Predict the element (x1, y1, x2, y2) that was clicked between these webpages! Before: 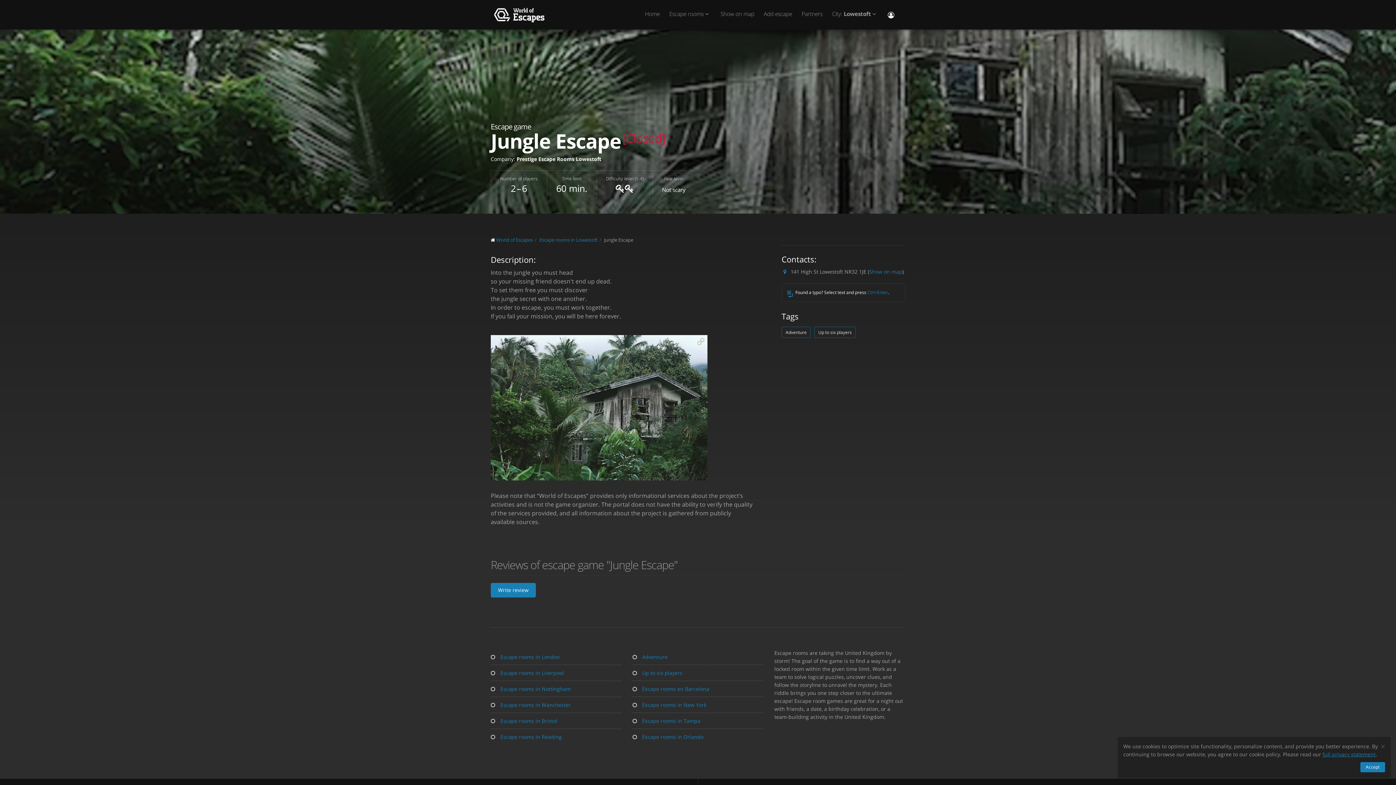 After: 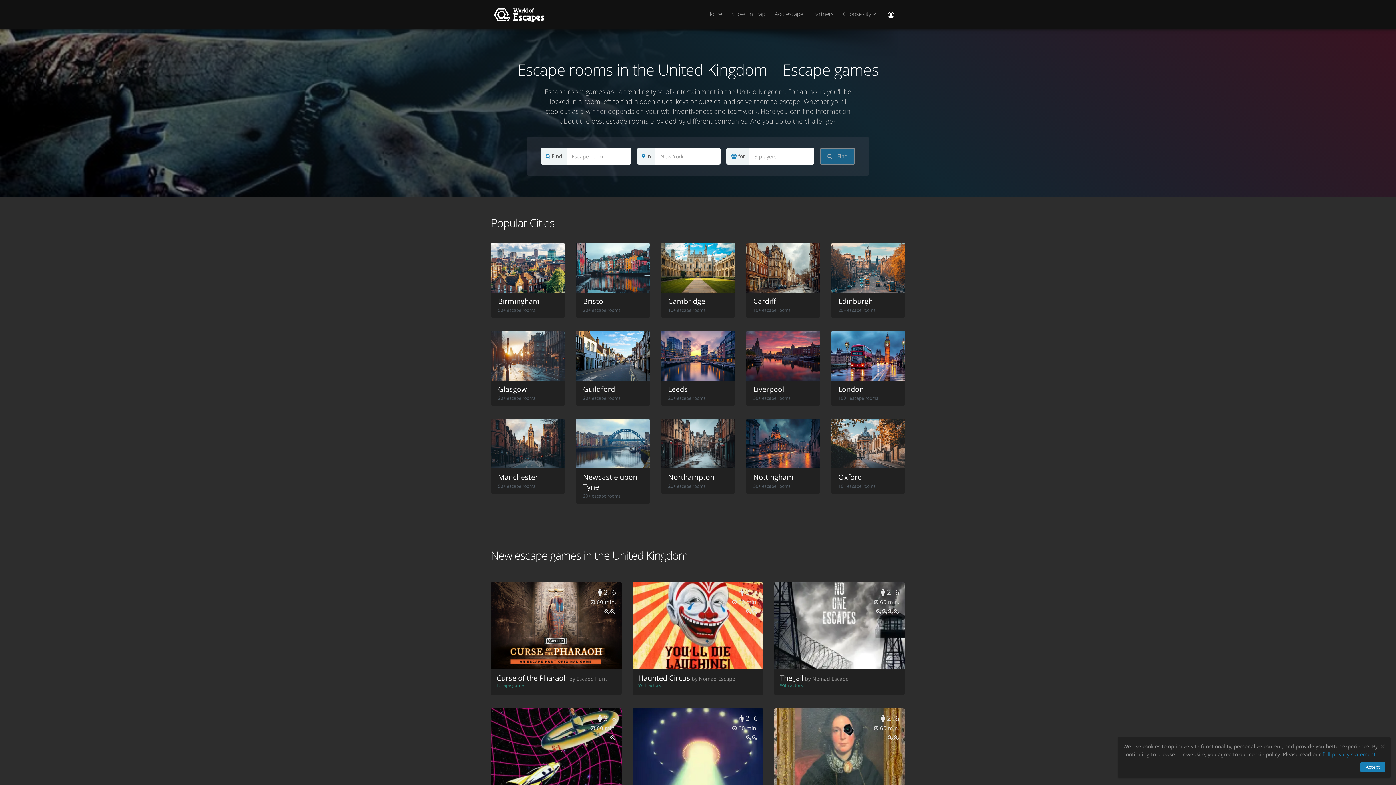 Action: bbox: (490, 3, 547, 25)